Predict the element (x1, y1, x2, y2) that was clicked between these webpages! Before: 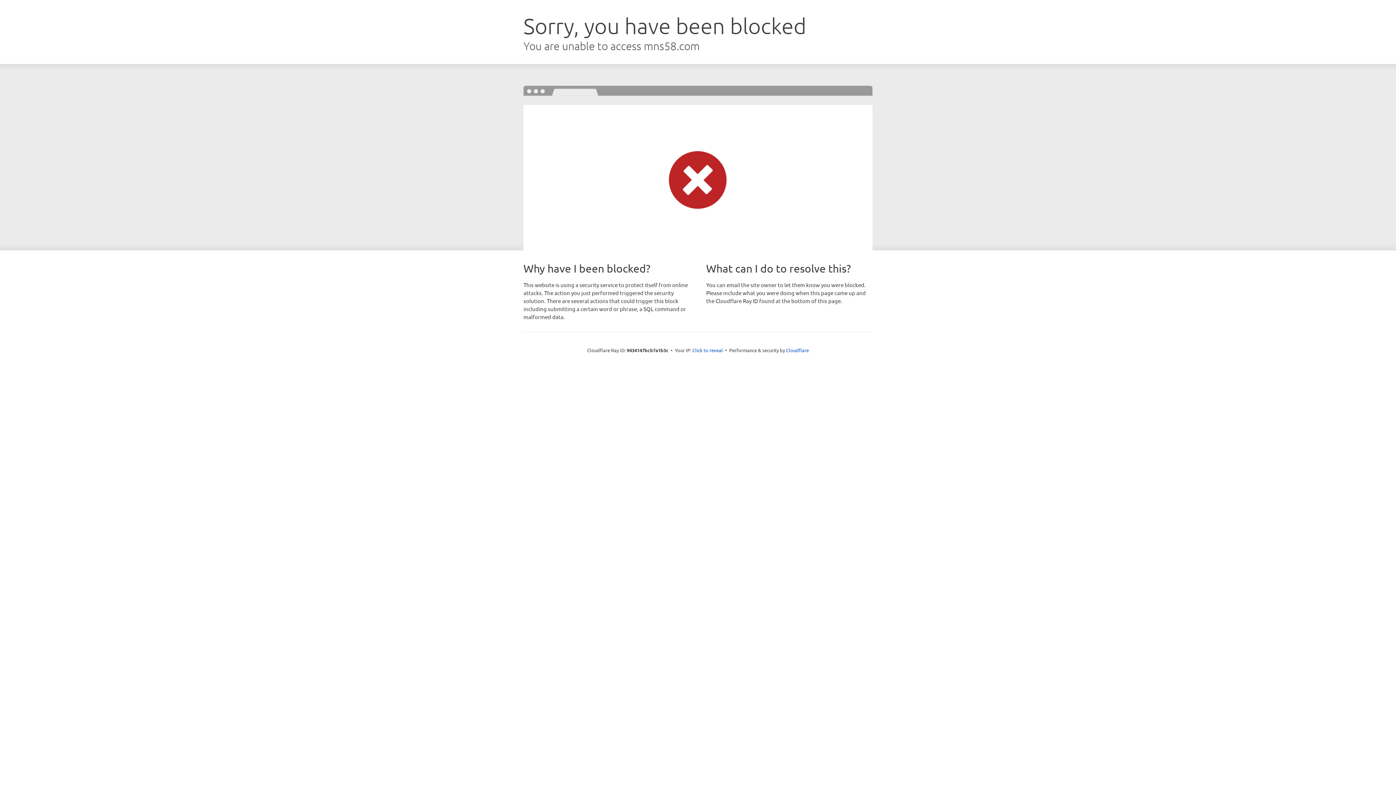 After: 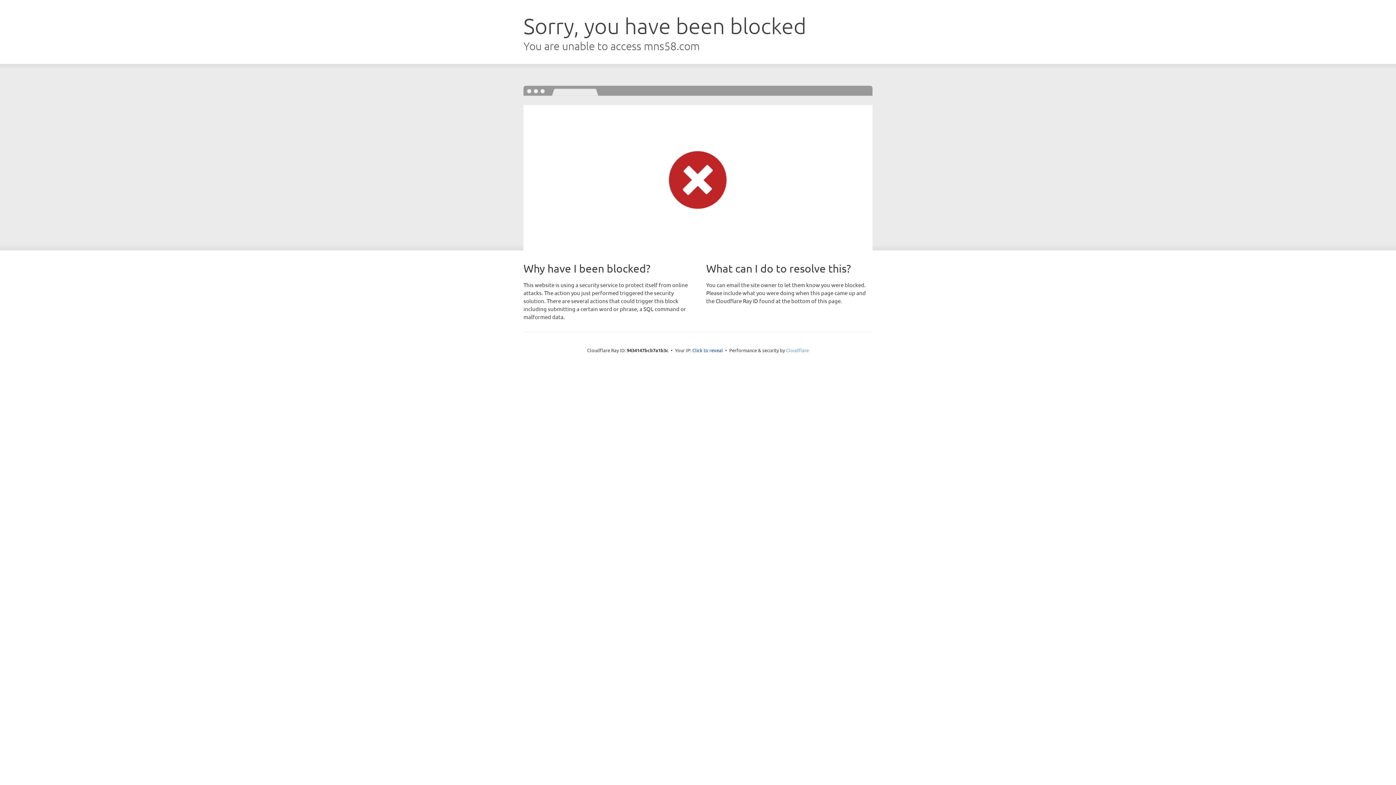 Action: bbox: (786, 347, 809, 353) label: Cloudflare